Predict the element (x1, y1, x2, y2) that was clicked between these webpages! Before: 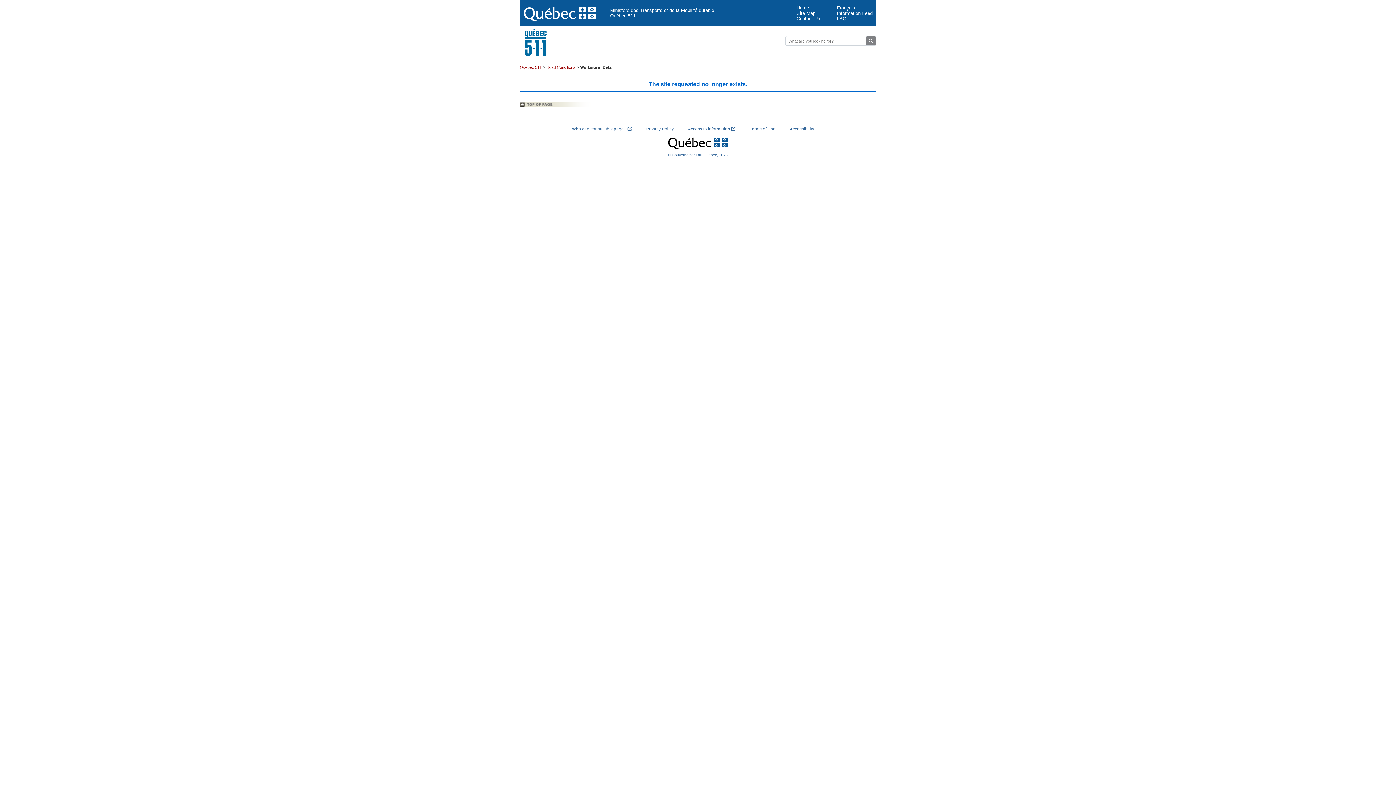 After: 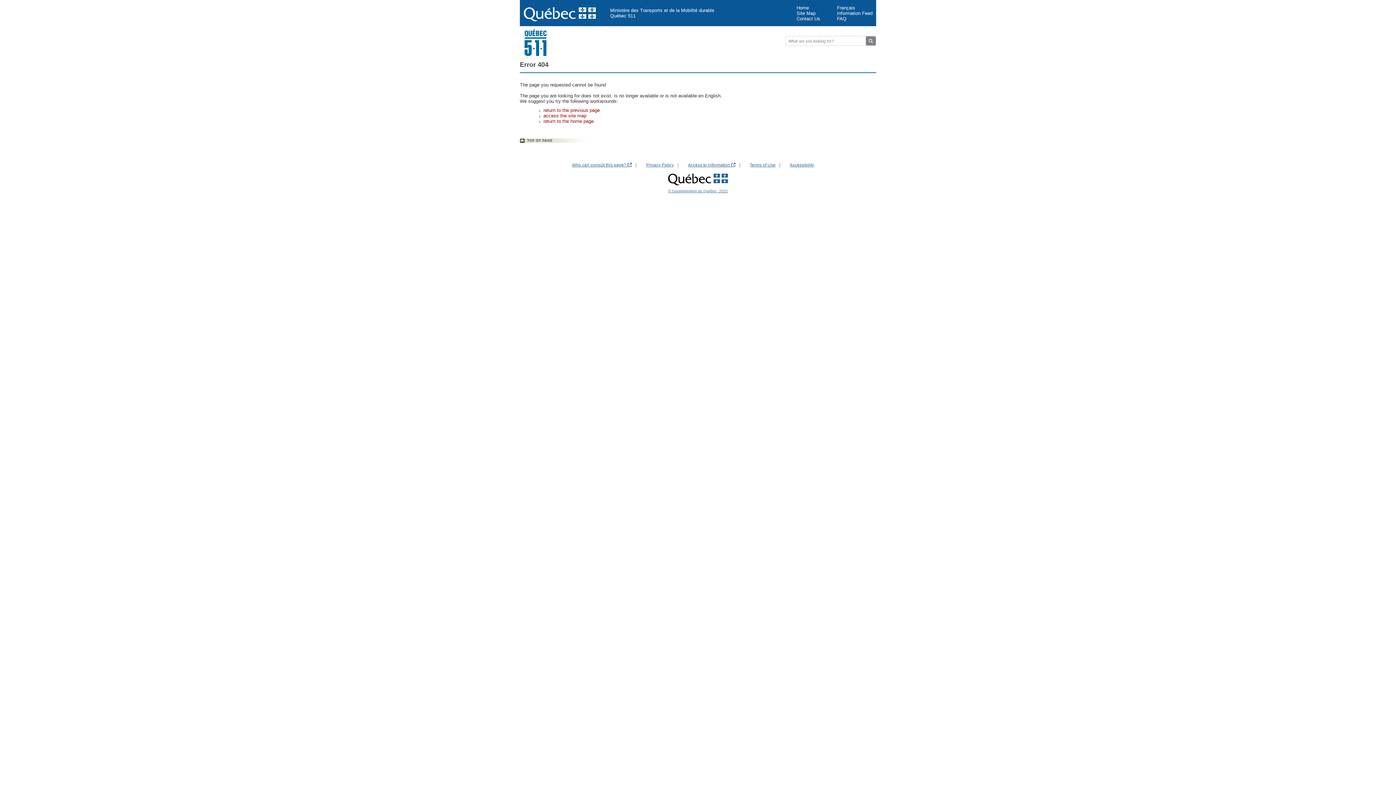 Action: bbox: (746, 36, 756, 45)